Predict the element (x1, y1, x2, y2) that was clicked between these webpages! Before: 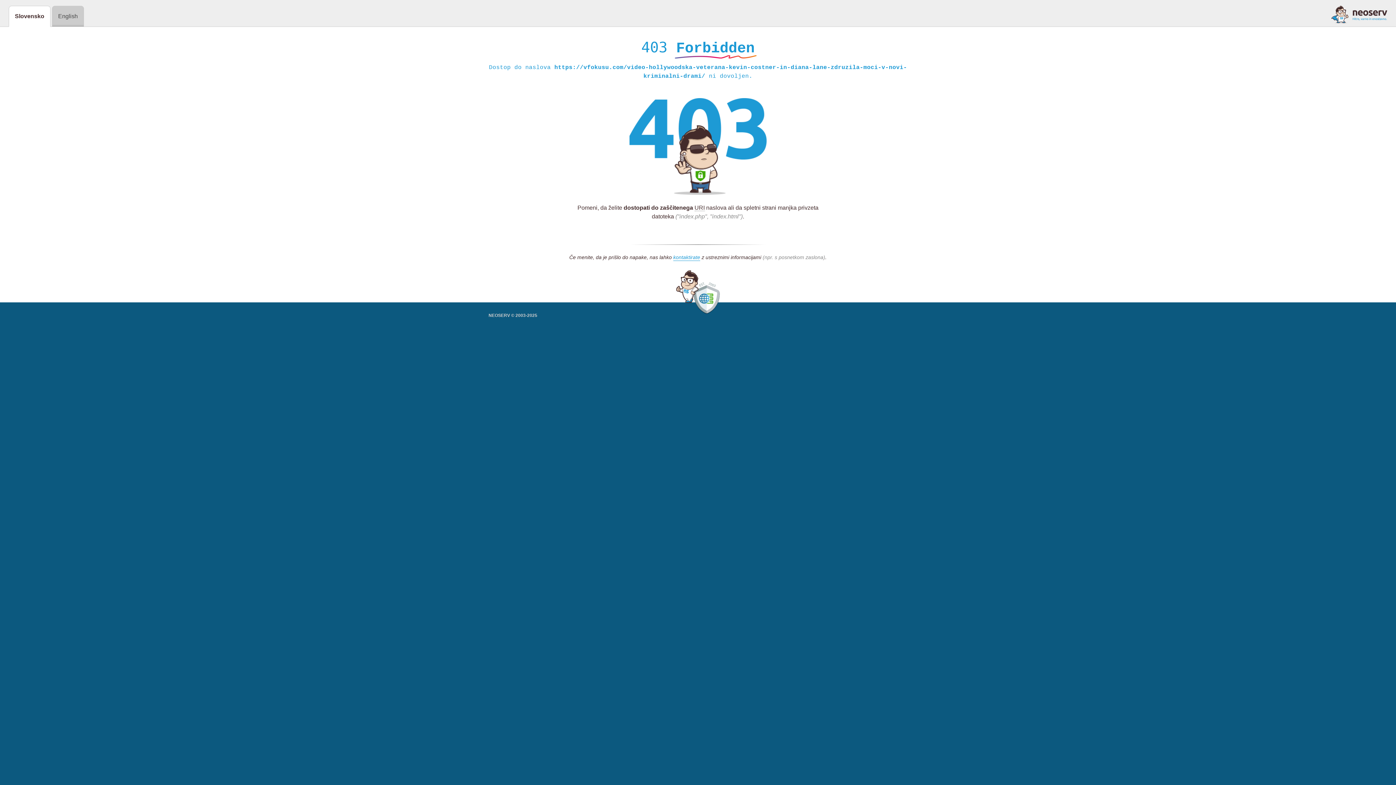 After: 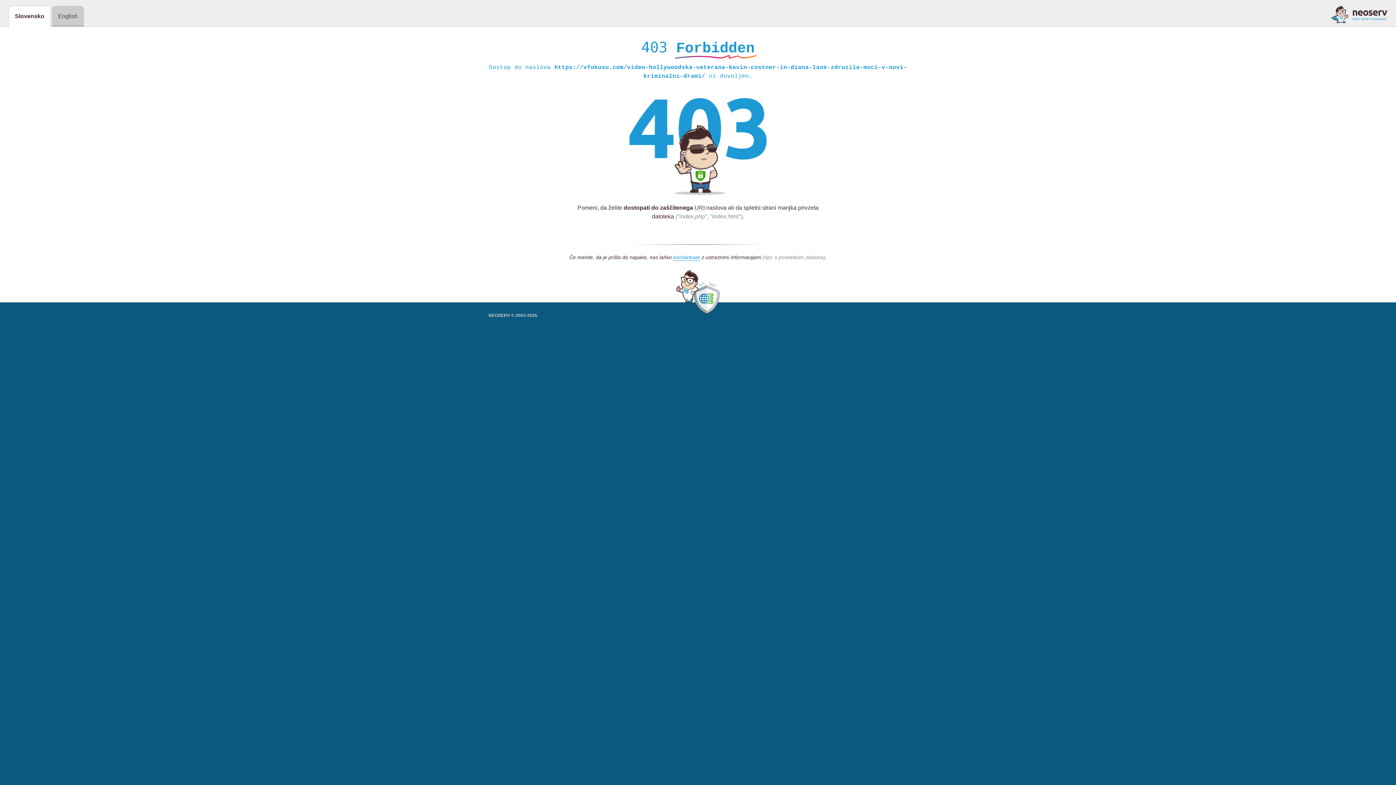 Action: bbox: (1331, 5, 1387, 23)